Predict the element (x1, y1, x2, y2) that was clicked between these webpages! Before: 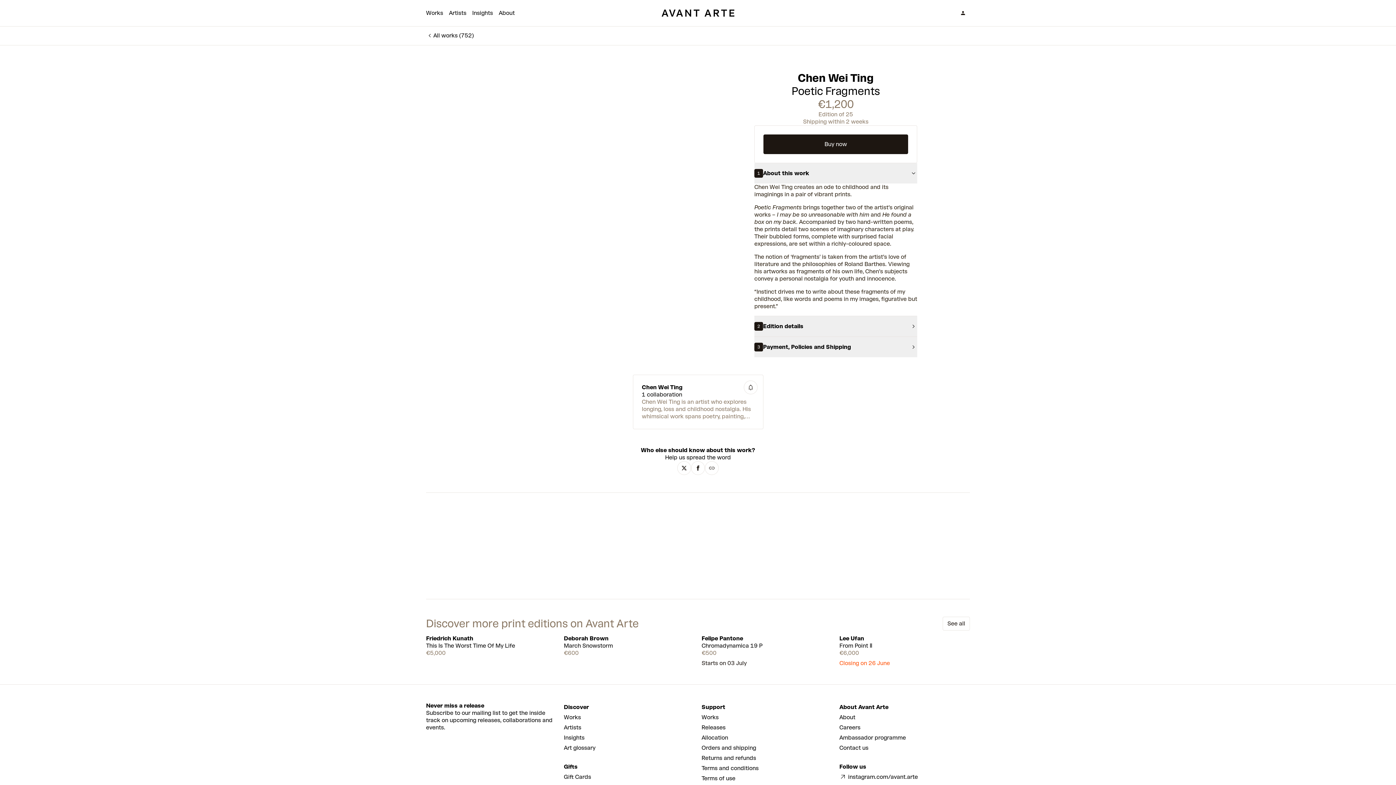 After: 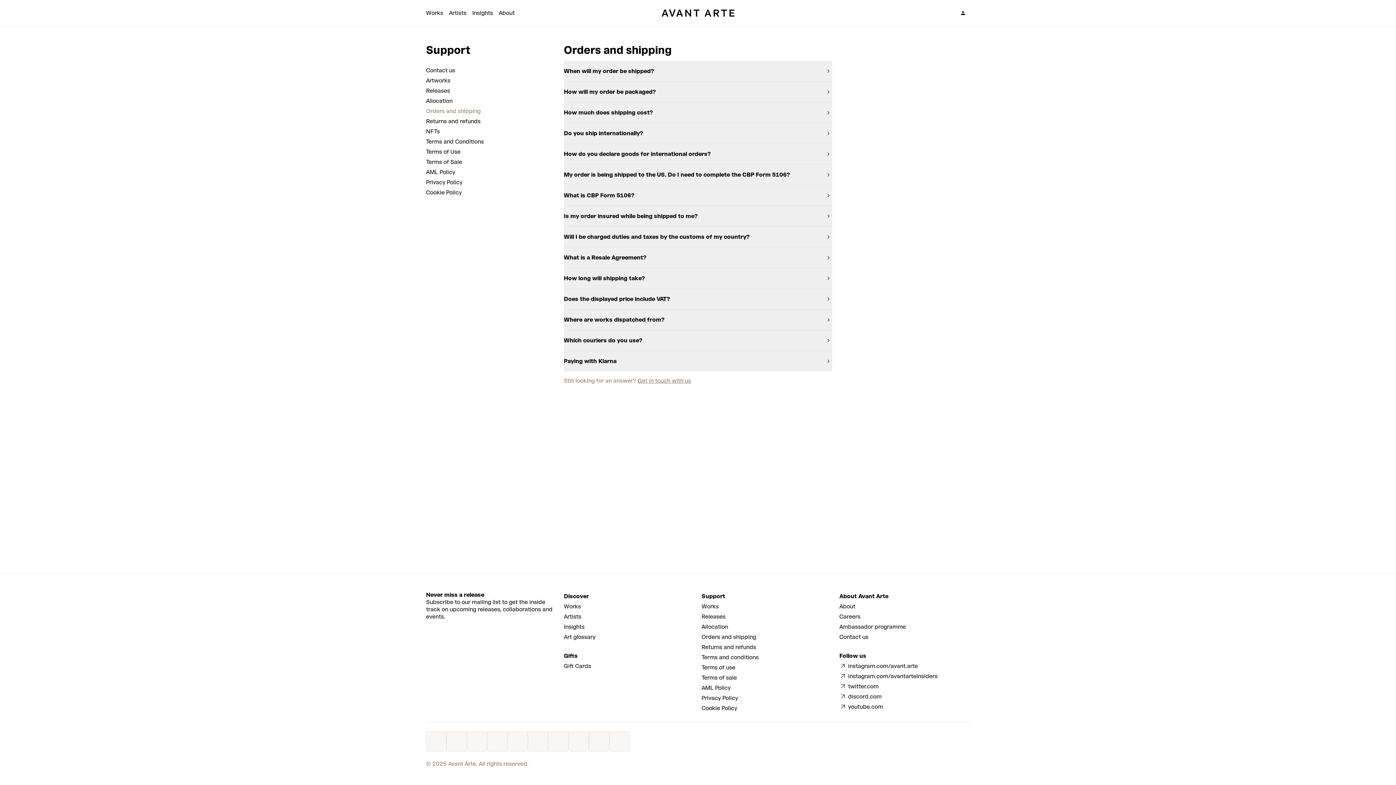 Action: bbox: (701, 744, 756, 752) label: Orders and shipping